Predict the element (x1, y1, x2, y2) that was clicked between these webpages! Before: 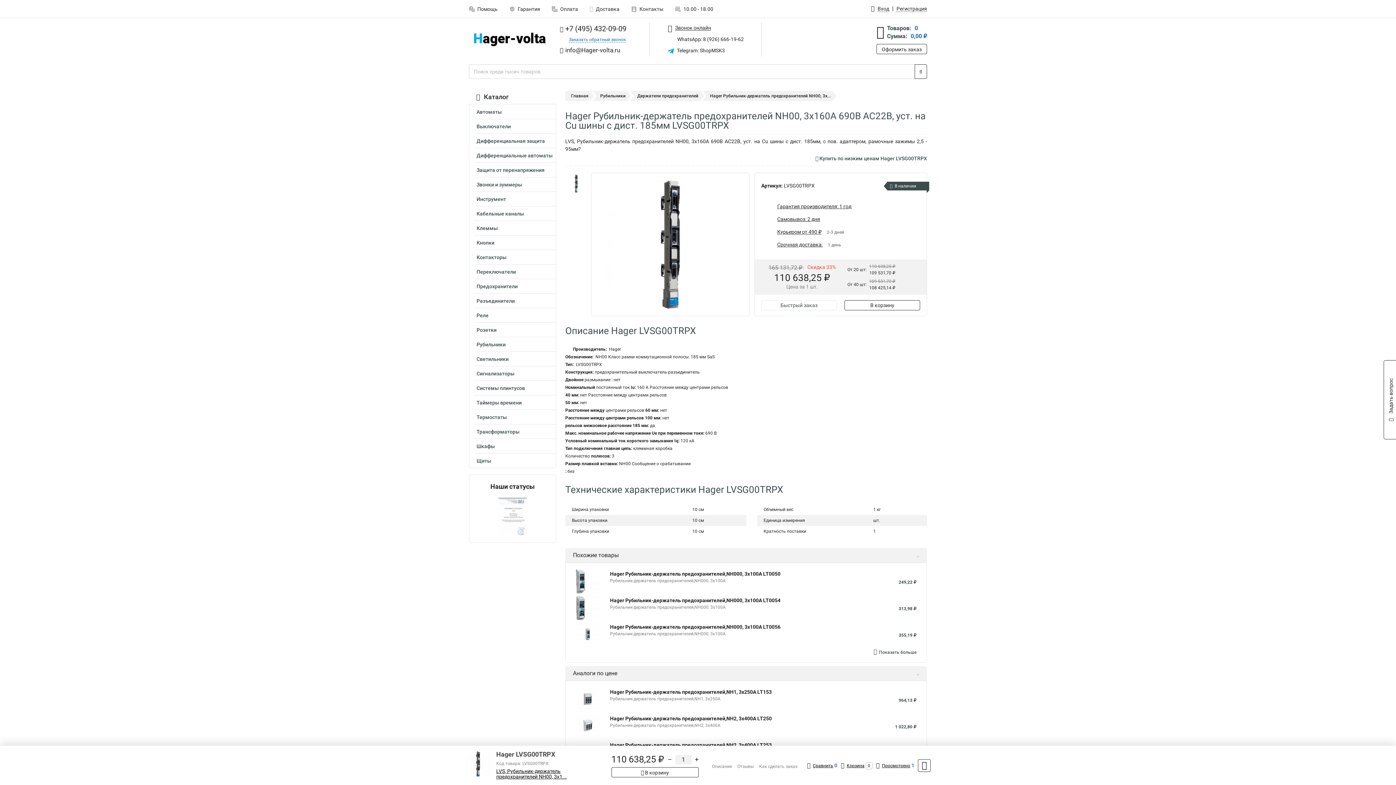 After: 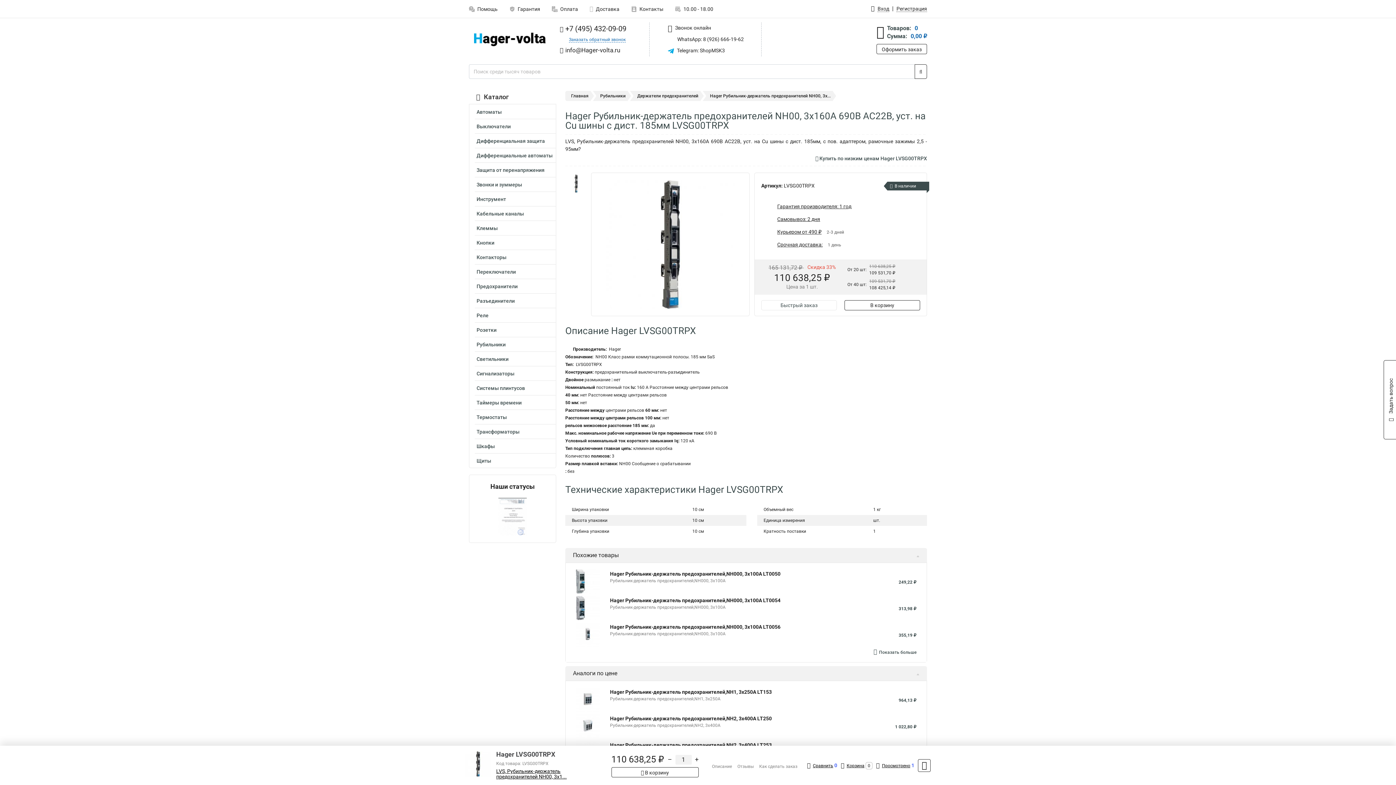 Action: bbox: (668, 22, 761, 34) label:  Звонок онлайн